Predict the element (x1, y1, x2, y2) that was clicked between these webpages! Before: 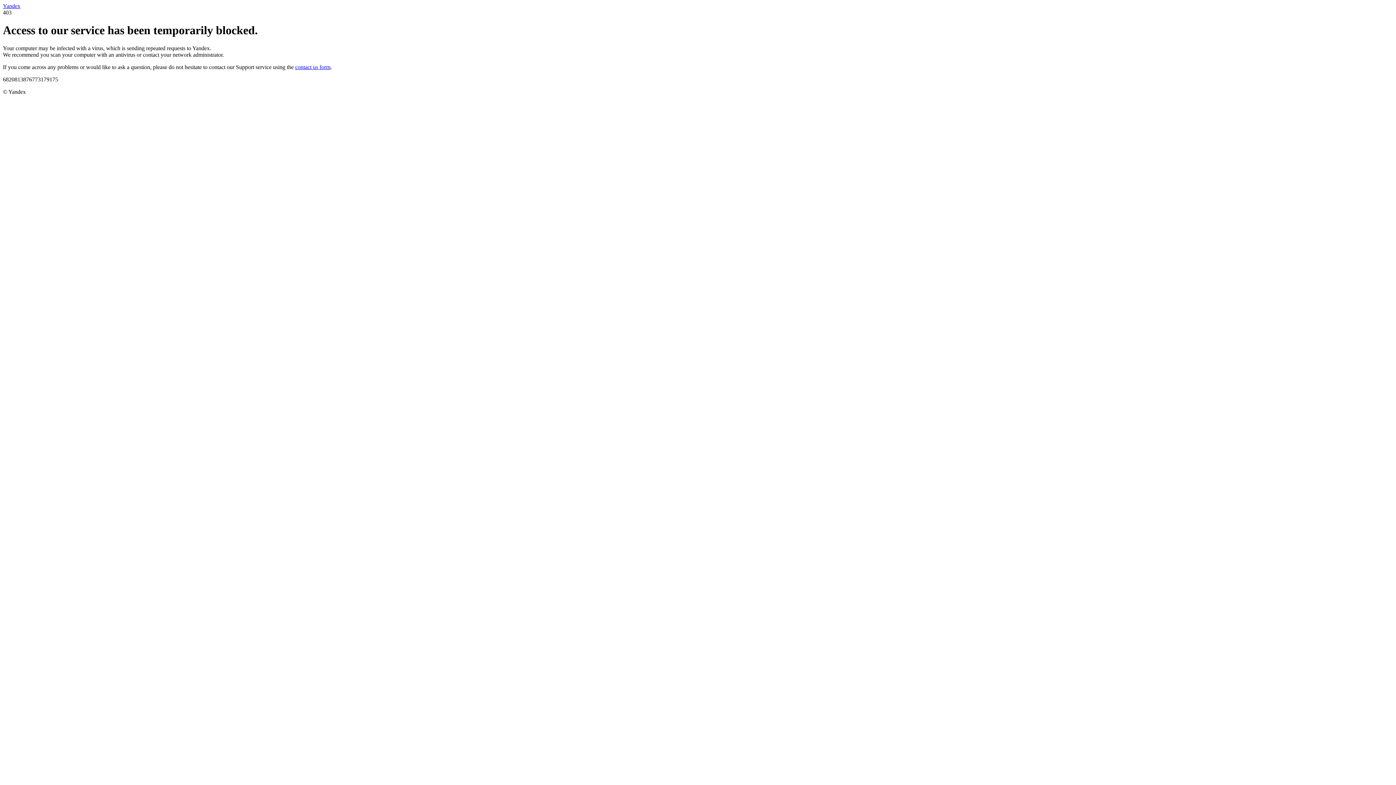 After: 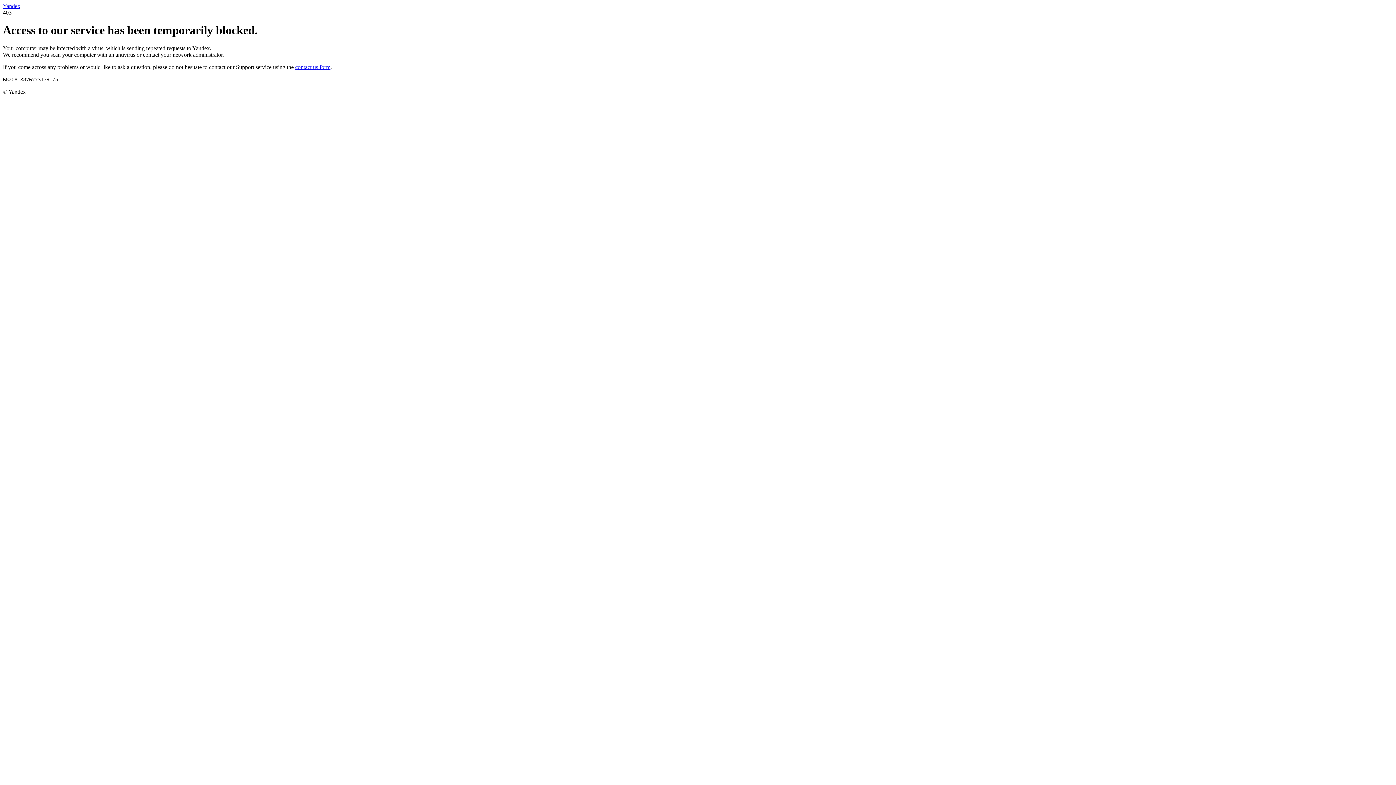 Action: label: contact us form bbox: (295, 63, 330, 70)